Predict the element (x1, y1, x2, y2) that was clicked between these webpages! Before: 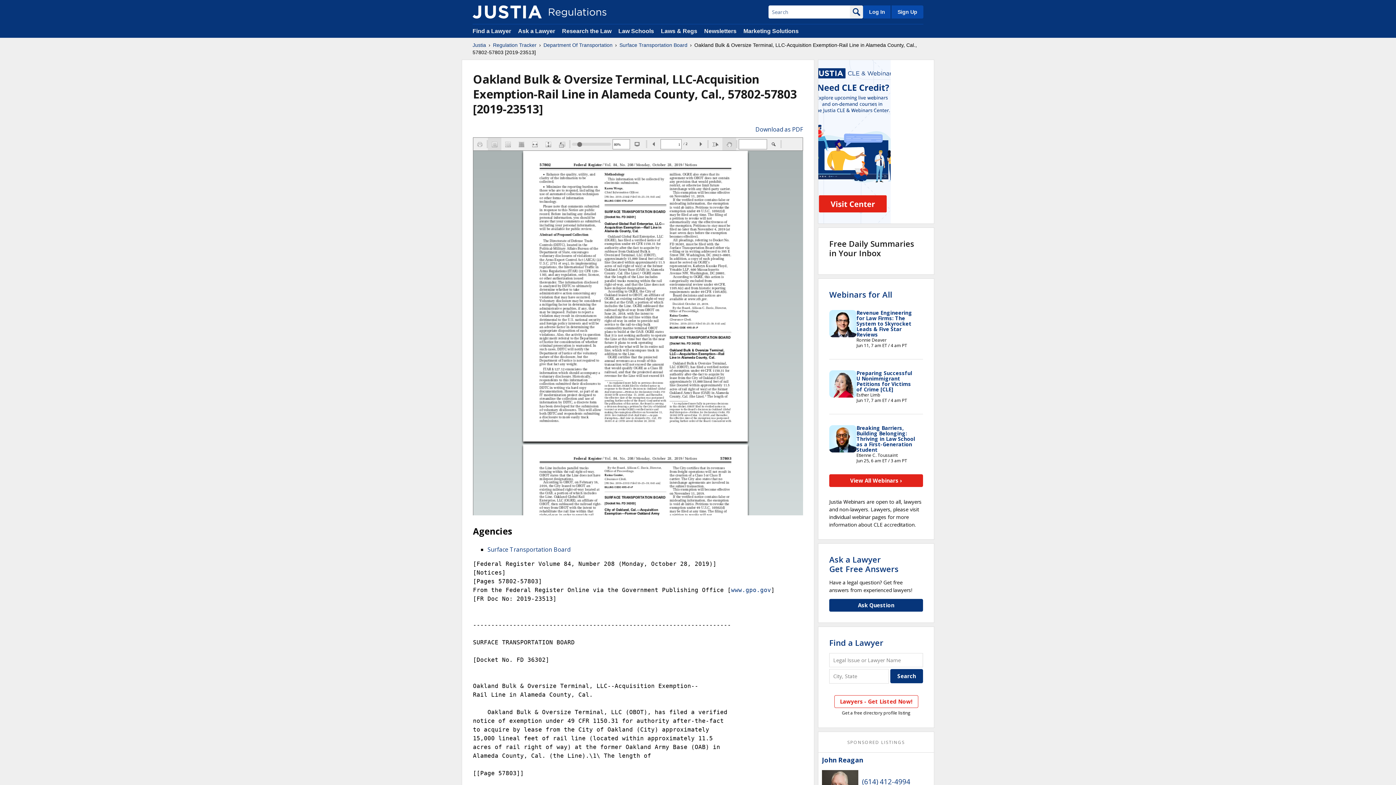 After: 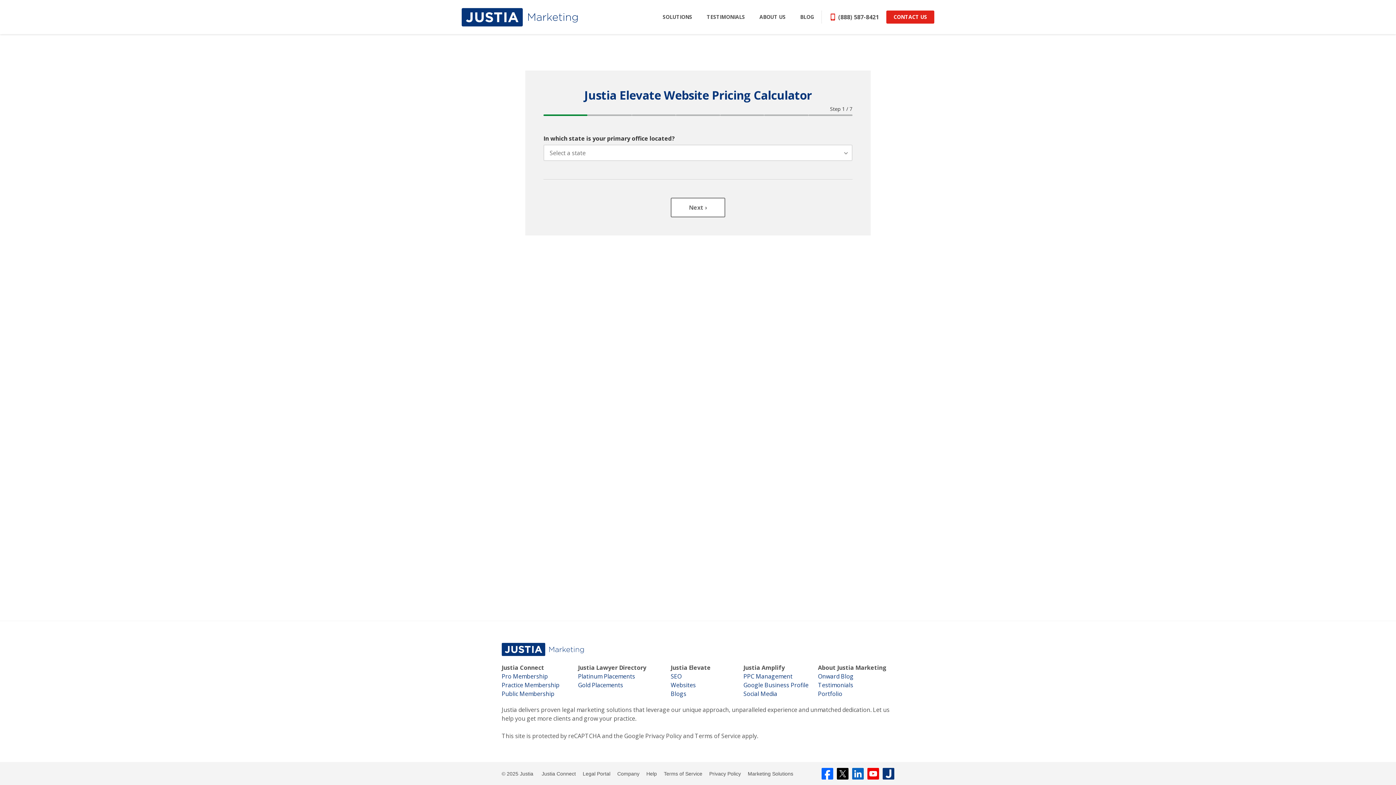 Action: bbox: (818, 60, 934, 224)